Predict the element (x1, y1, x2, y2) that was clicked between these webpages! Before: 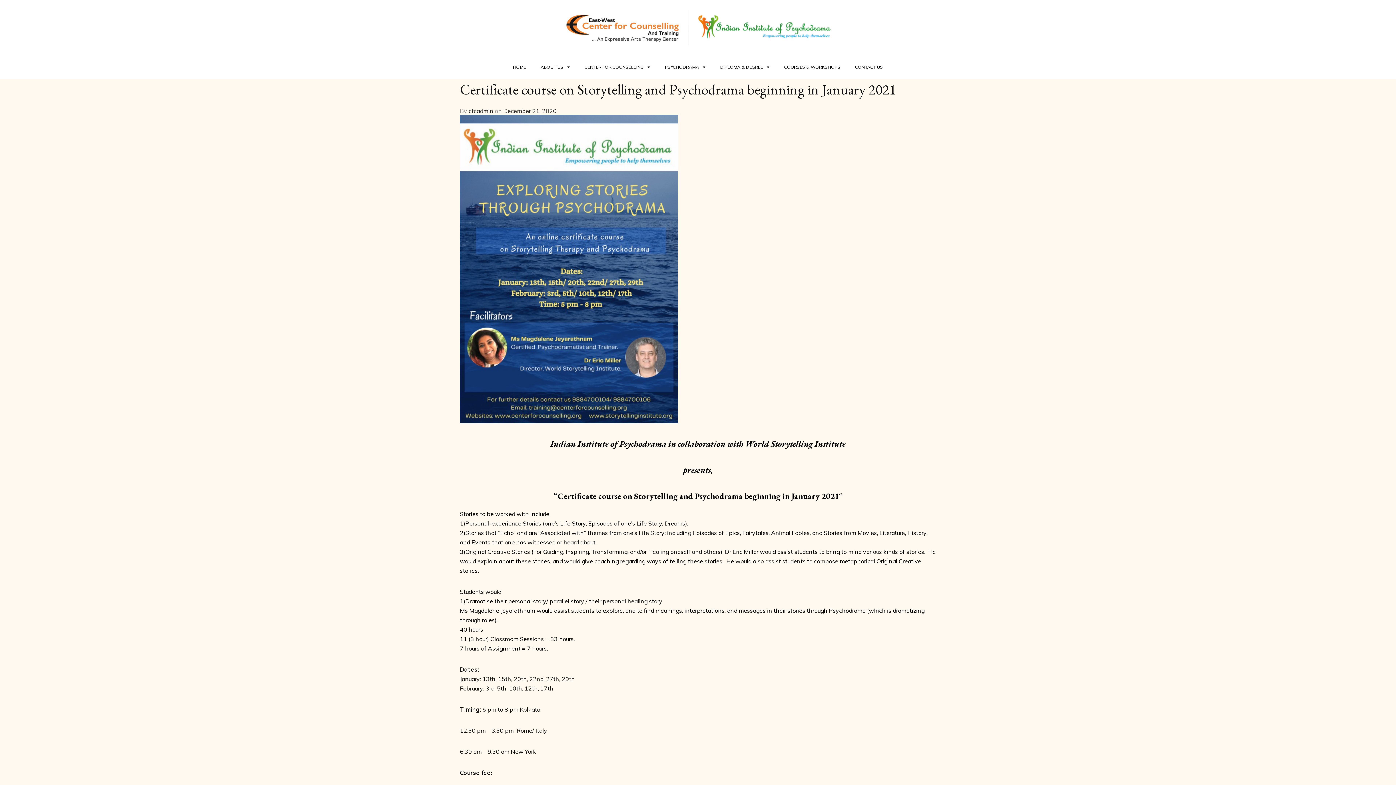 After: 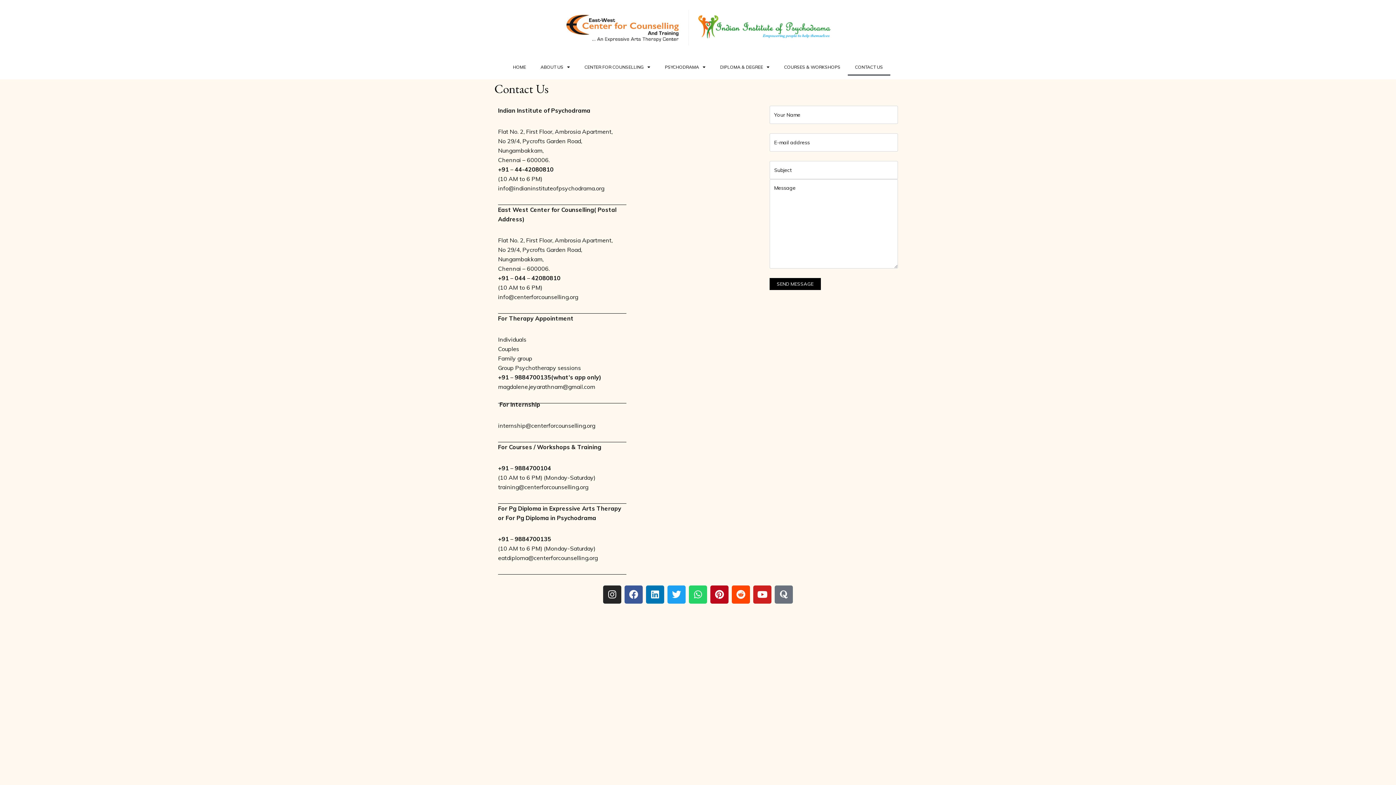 Action: label: CONTACT US bbox: (848, 58, 890, 75)